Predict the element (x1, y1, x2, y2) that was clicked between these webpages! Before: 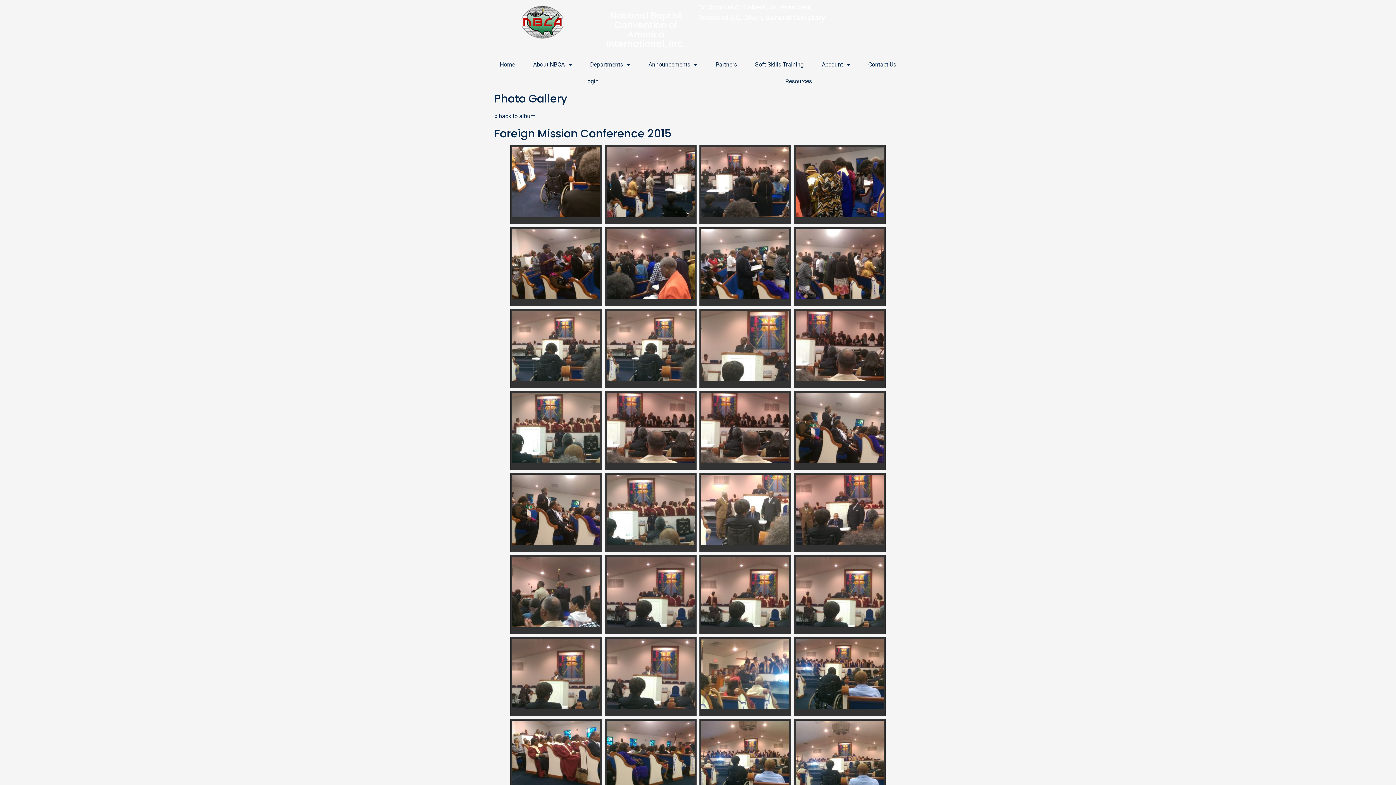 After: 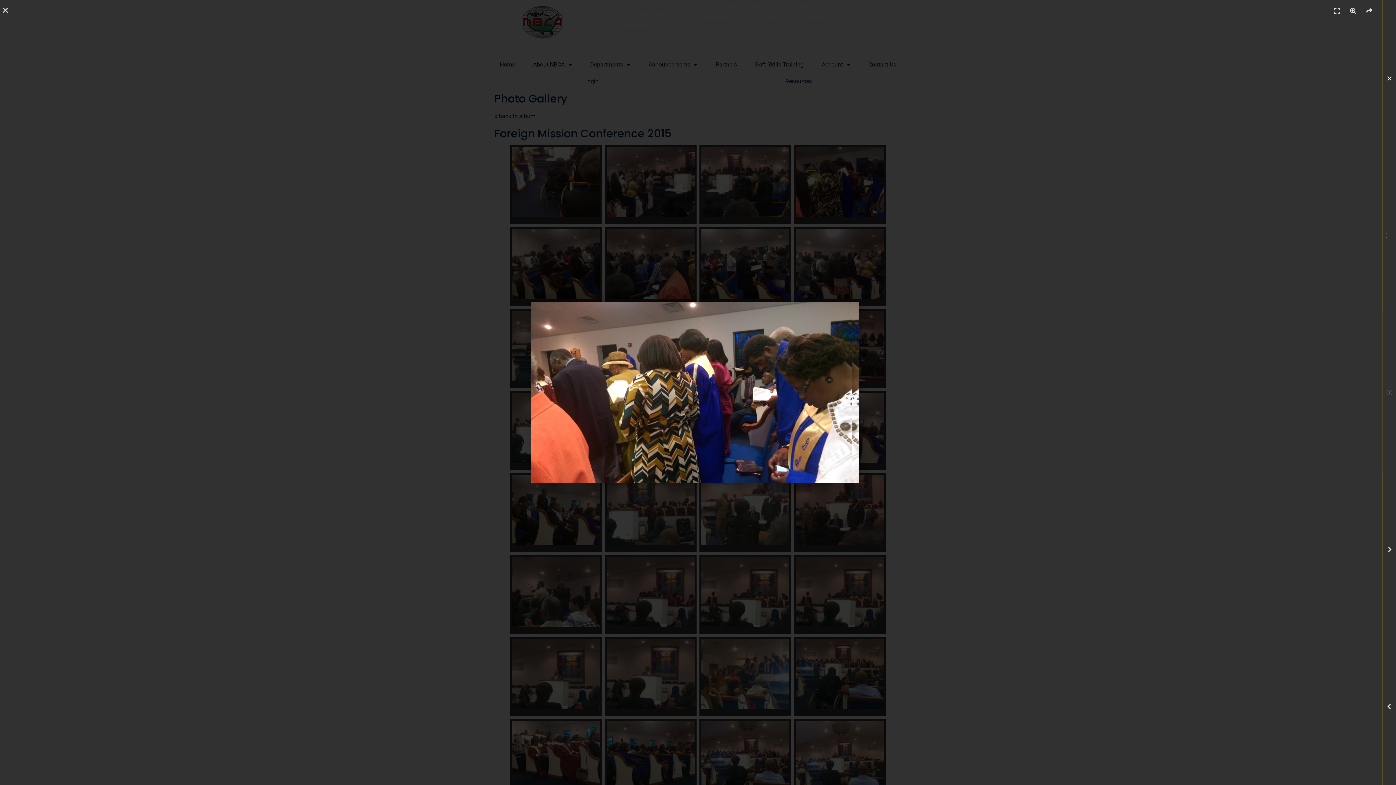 Action: bbox: (796, 146, 884, 217)